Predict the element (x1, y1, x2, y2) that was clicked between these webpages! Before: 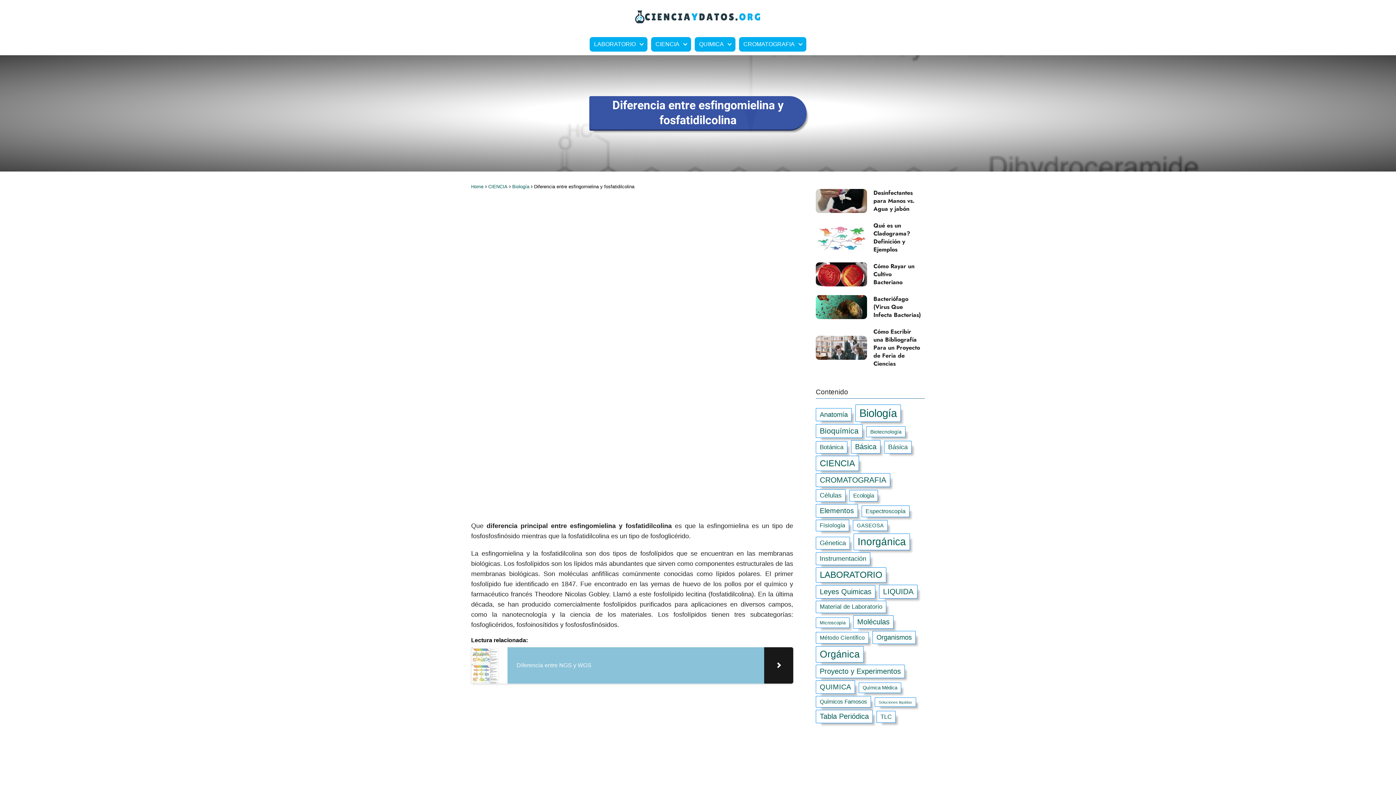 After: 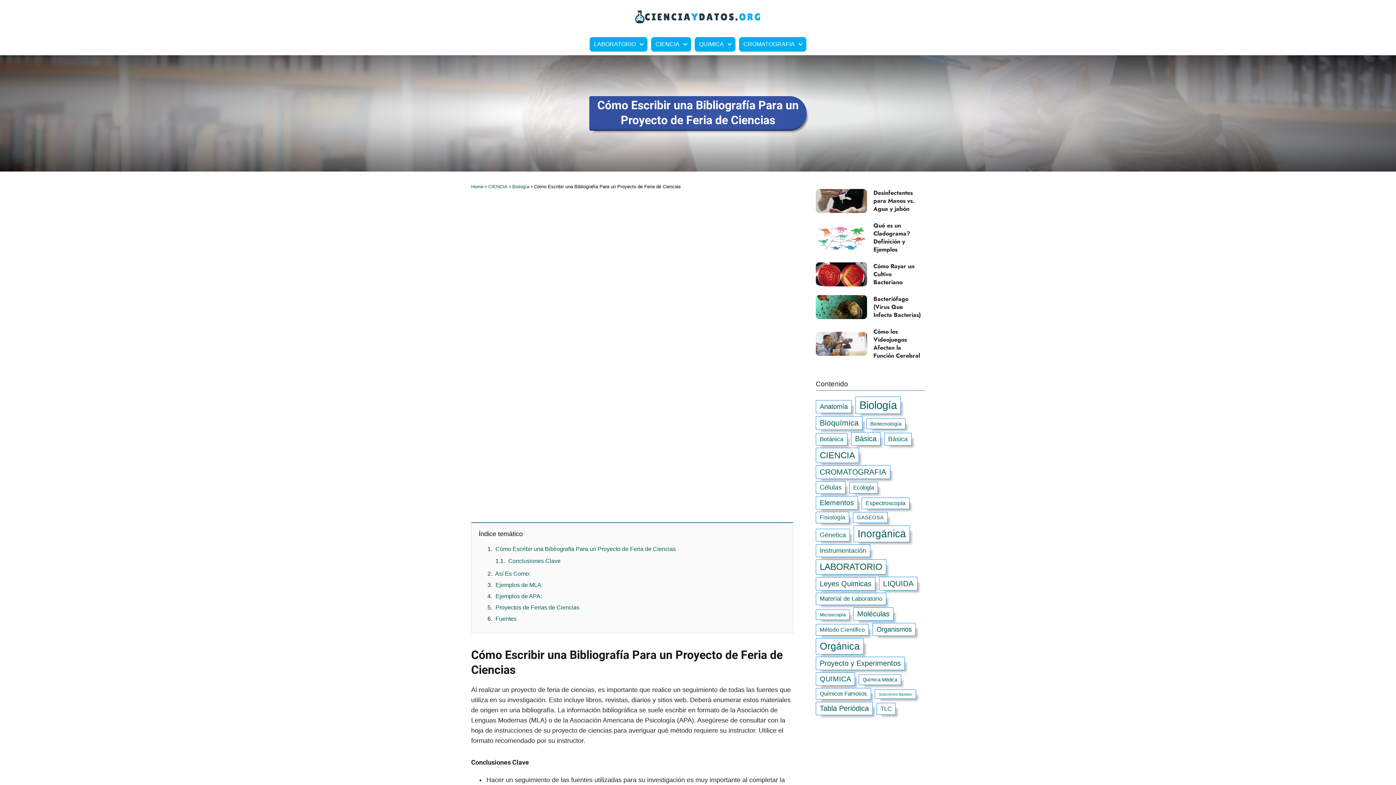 Action: bbox: (815, 328, 925, 368) label: Cómo Escribir una Bibliografía Para un Proyecto de Feria de Ciencias